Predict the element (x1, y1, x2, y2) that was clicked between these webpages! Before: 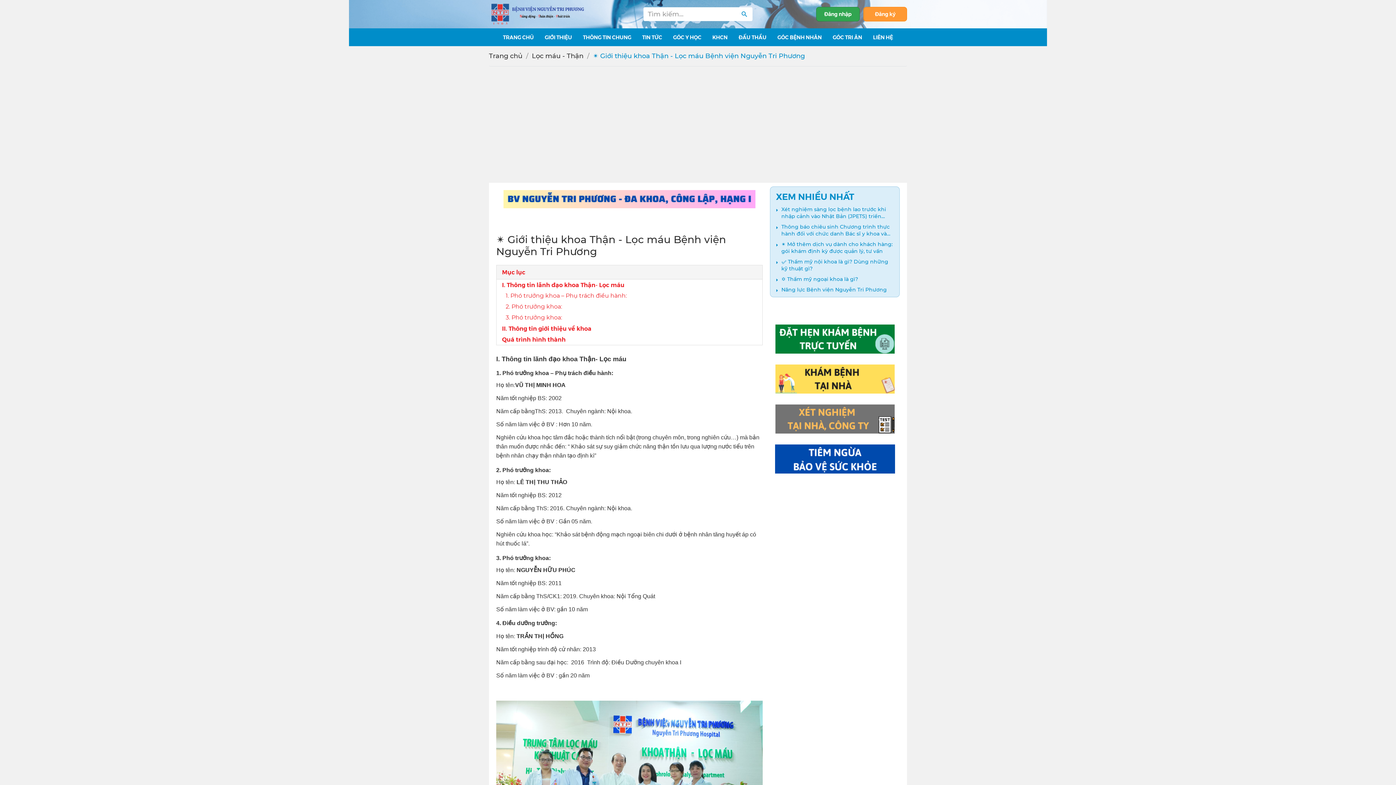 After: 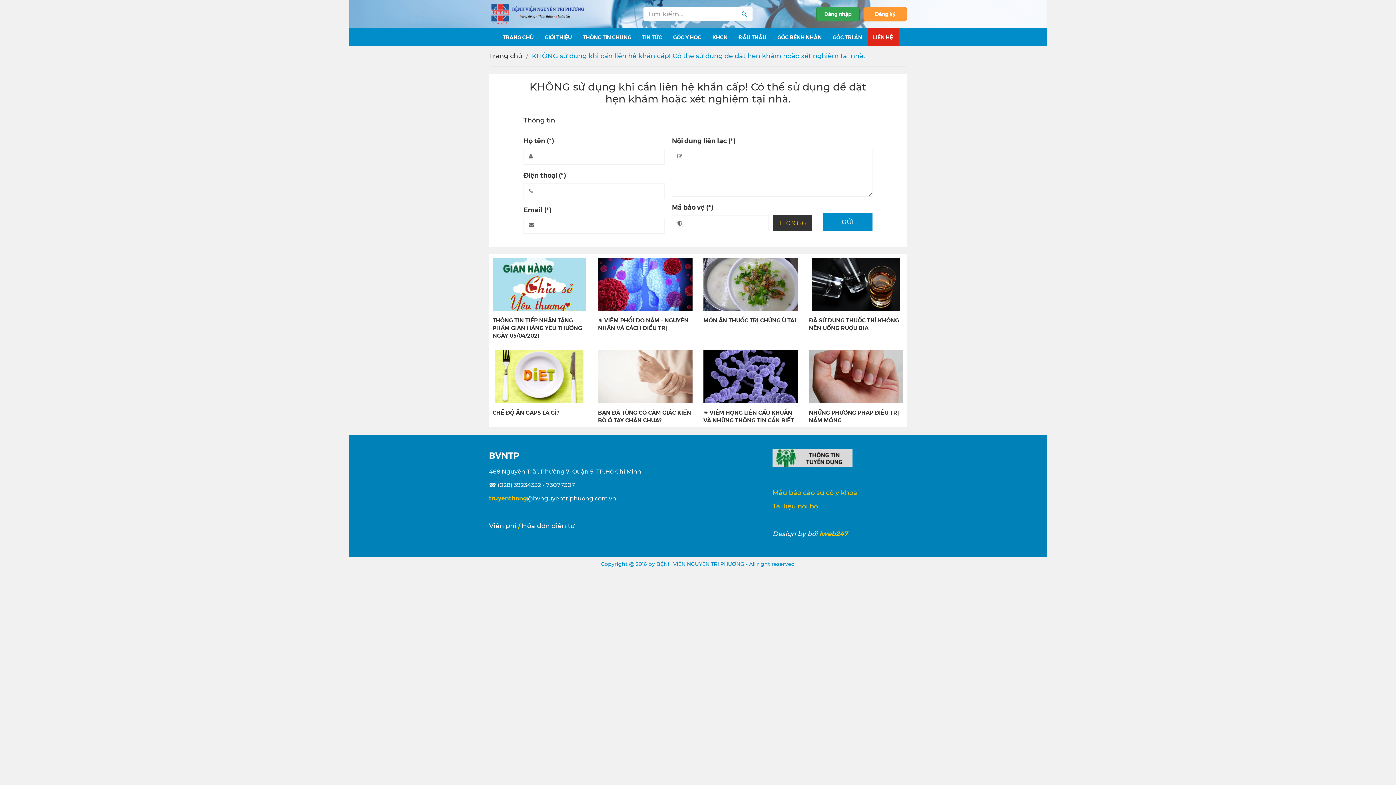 Action: label: LIÊN HỆ bbox: (867, 28, 898, 46)